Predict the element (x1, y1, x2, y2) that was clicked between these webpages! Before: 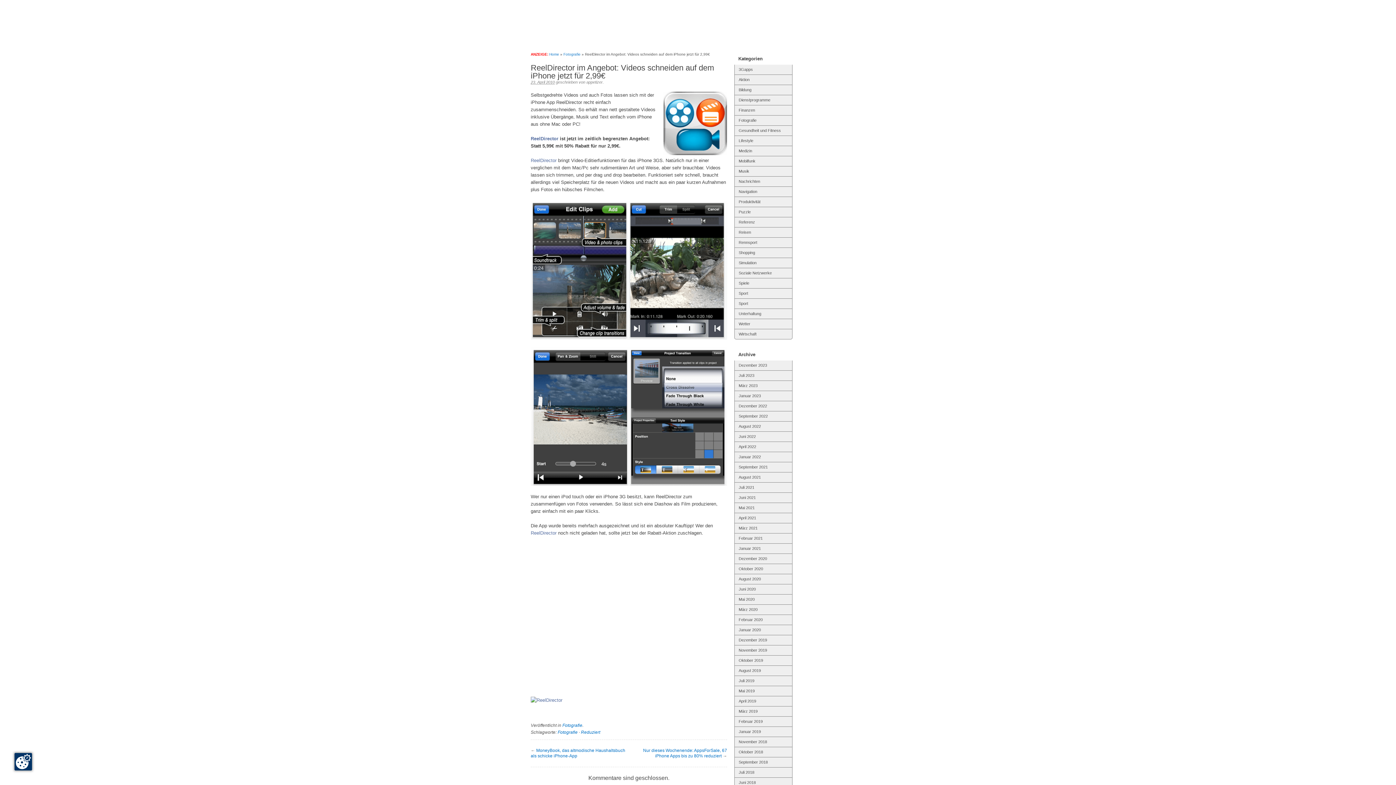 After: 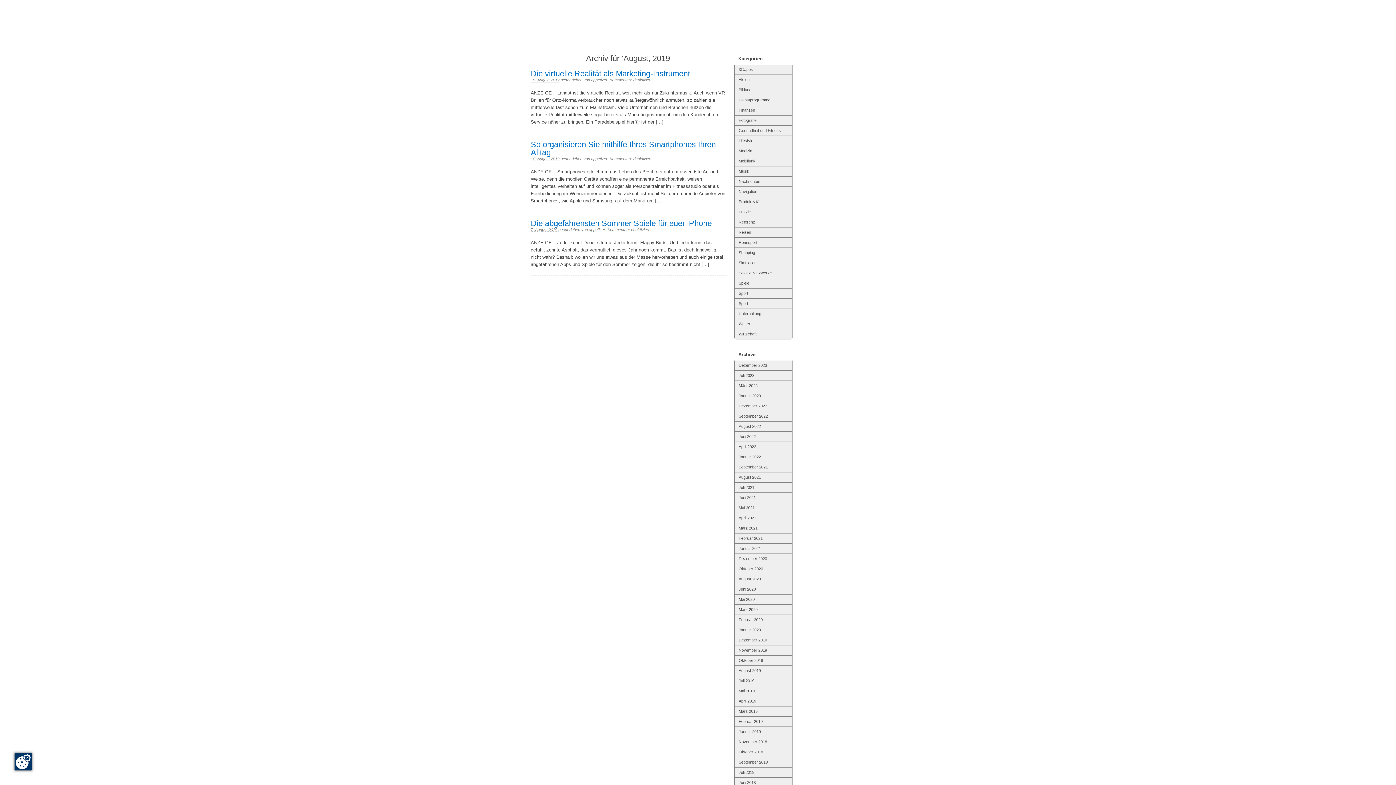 Action: bbox: (734, 666, 792, 675) label: August 2019